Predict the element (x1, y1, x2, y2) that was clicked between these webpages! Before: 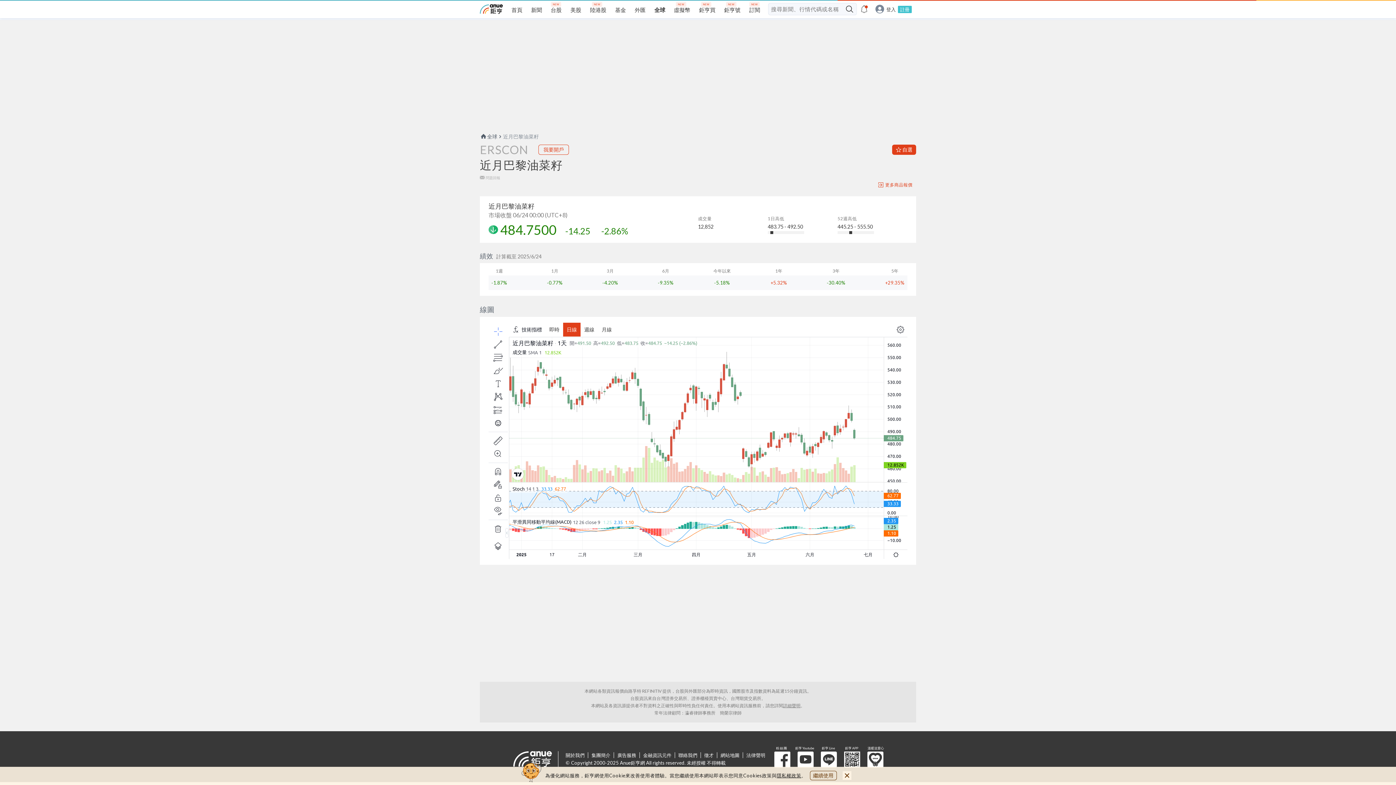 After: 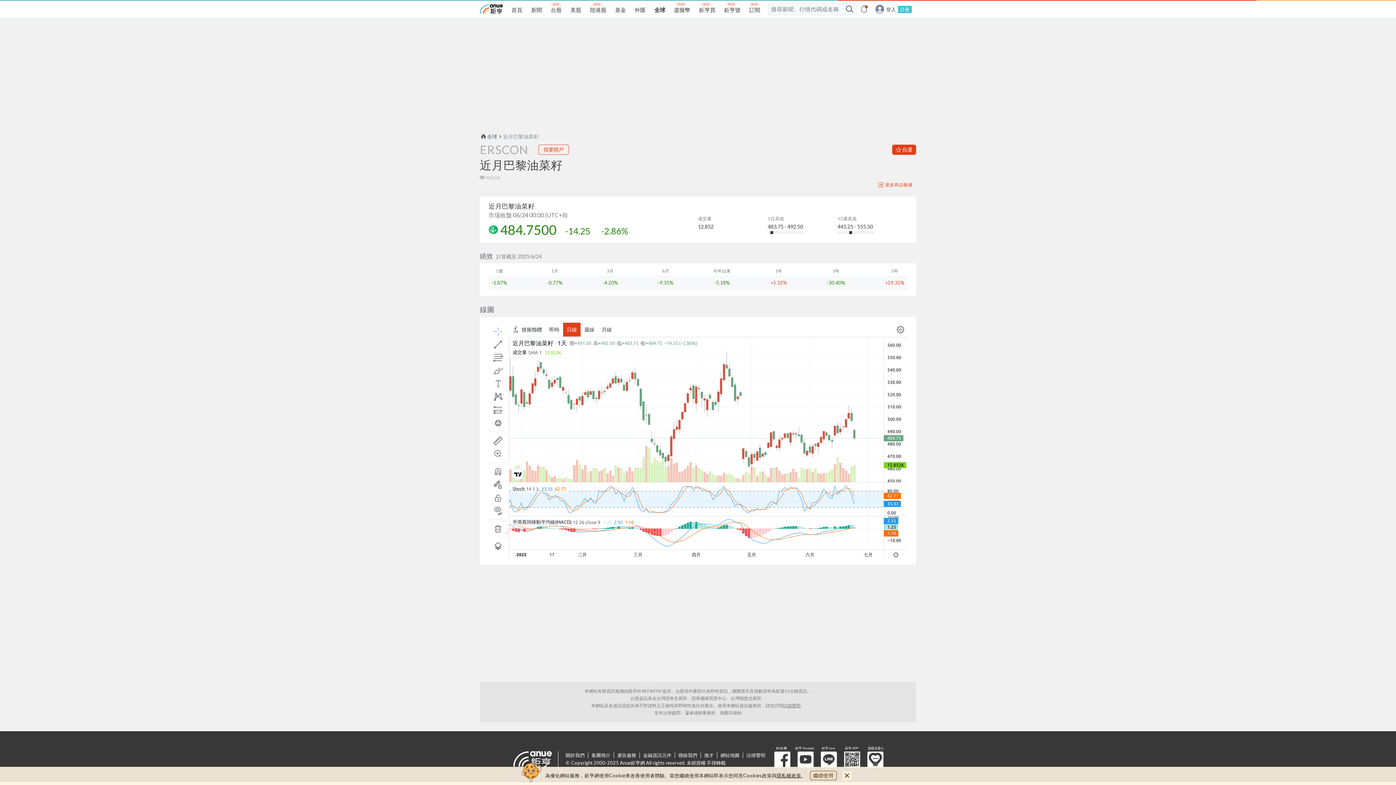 Action: bbox: (774, 752, 790, 768) label: 粉 絲 團